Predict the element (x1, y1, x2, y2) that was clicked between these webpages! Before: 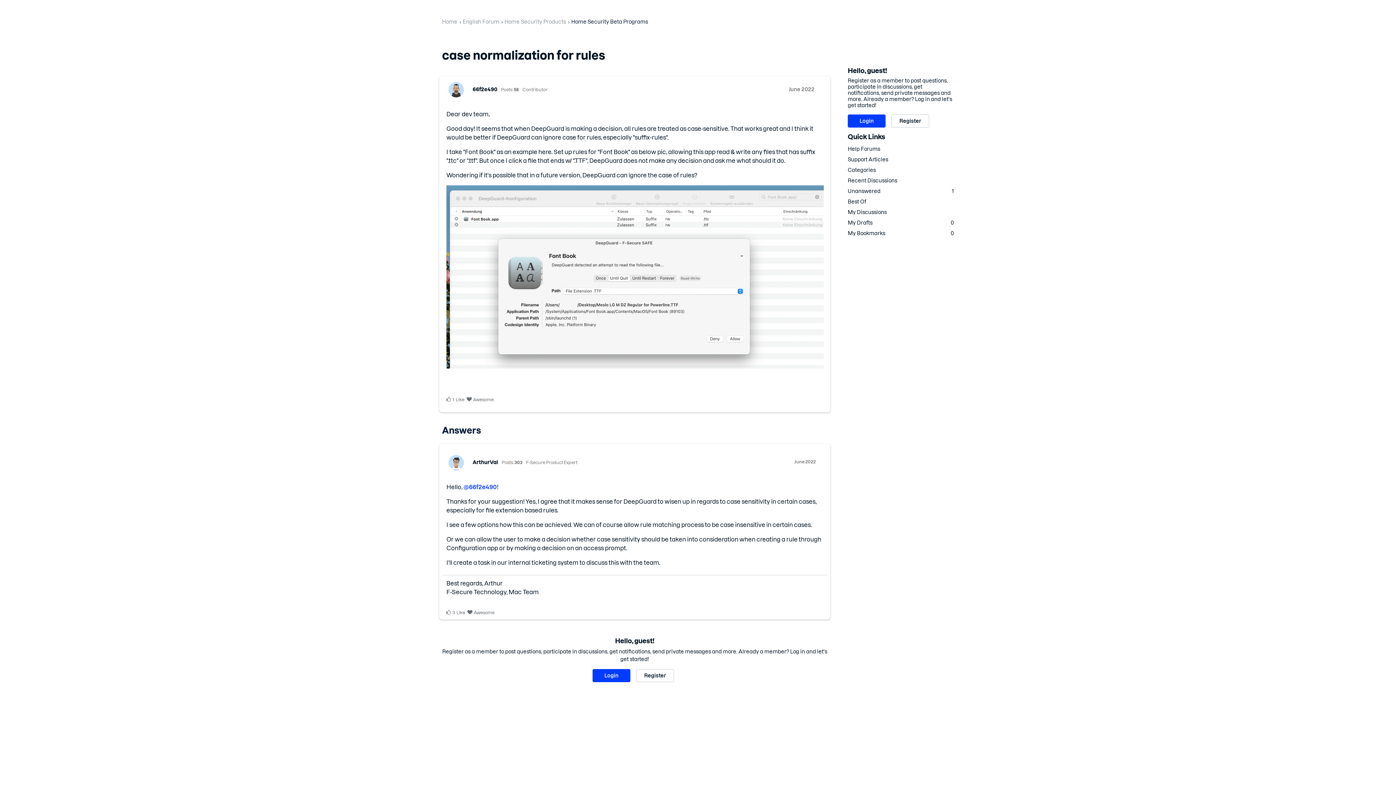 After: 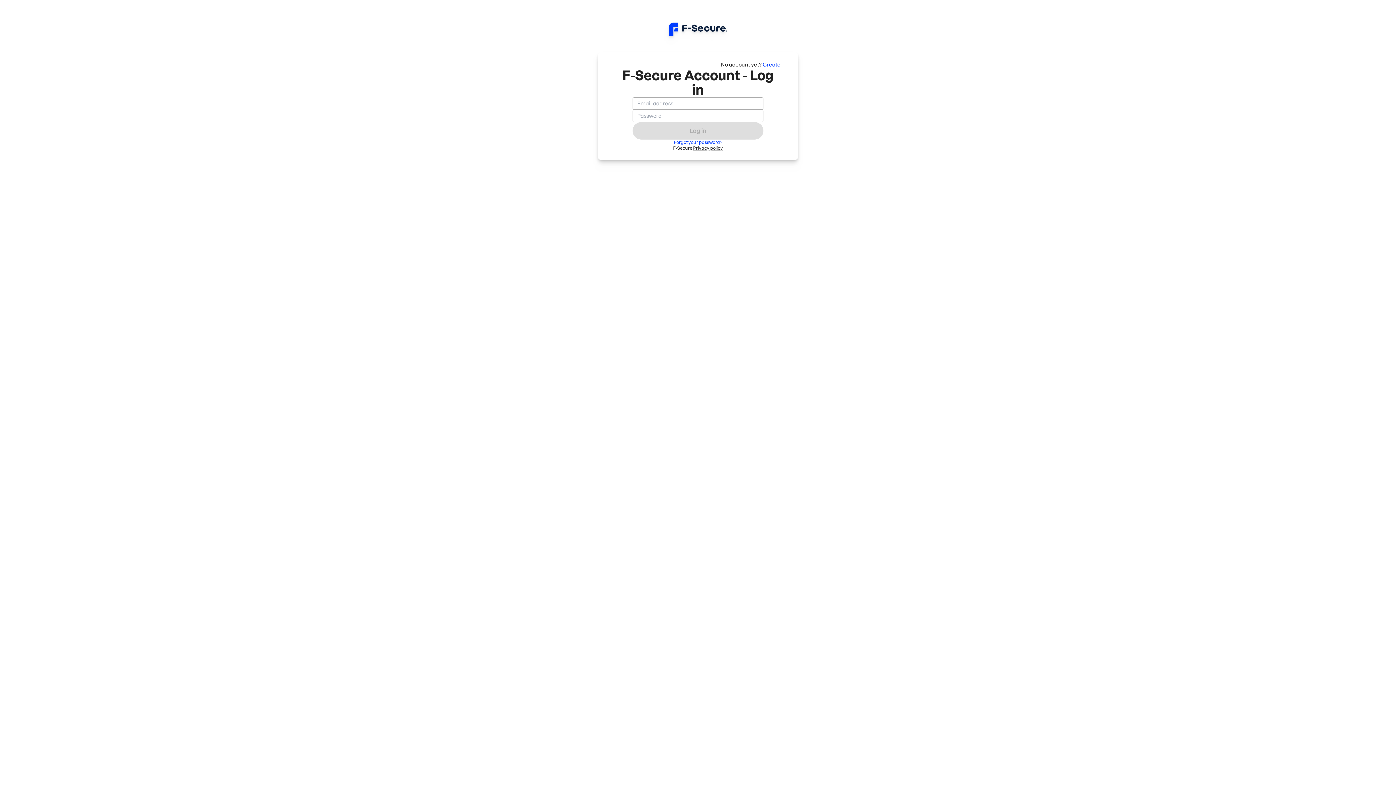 Action: label: User: "66f2e490" bbox: (448, 82, 464, 97)